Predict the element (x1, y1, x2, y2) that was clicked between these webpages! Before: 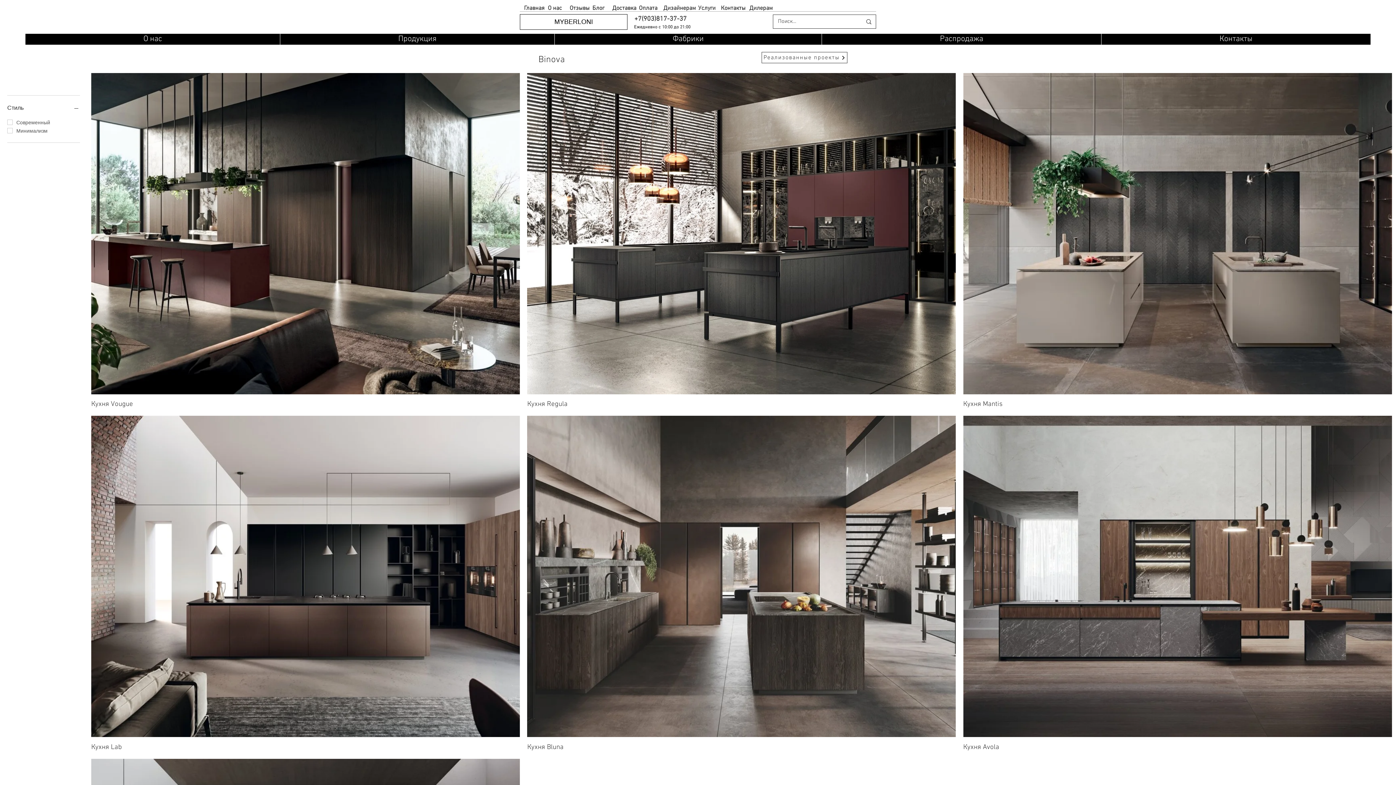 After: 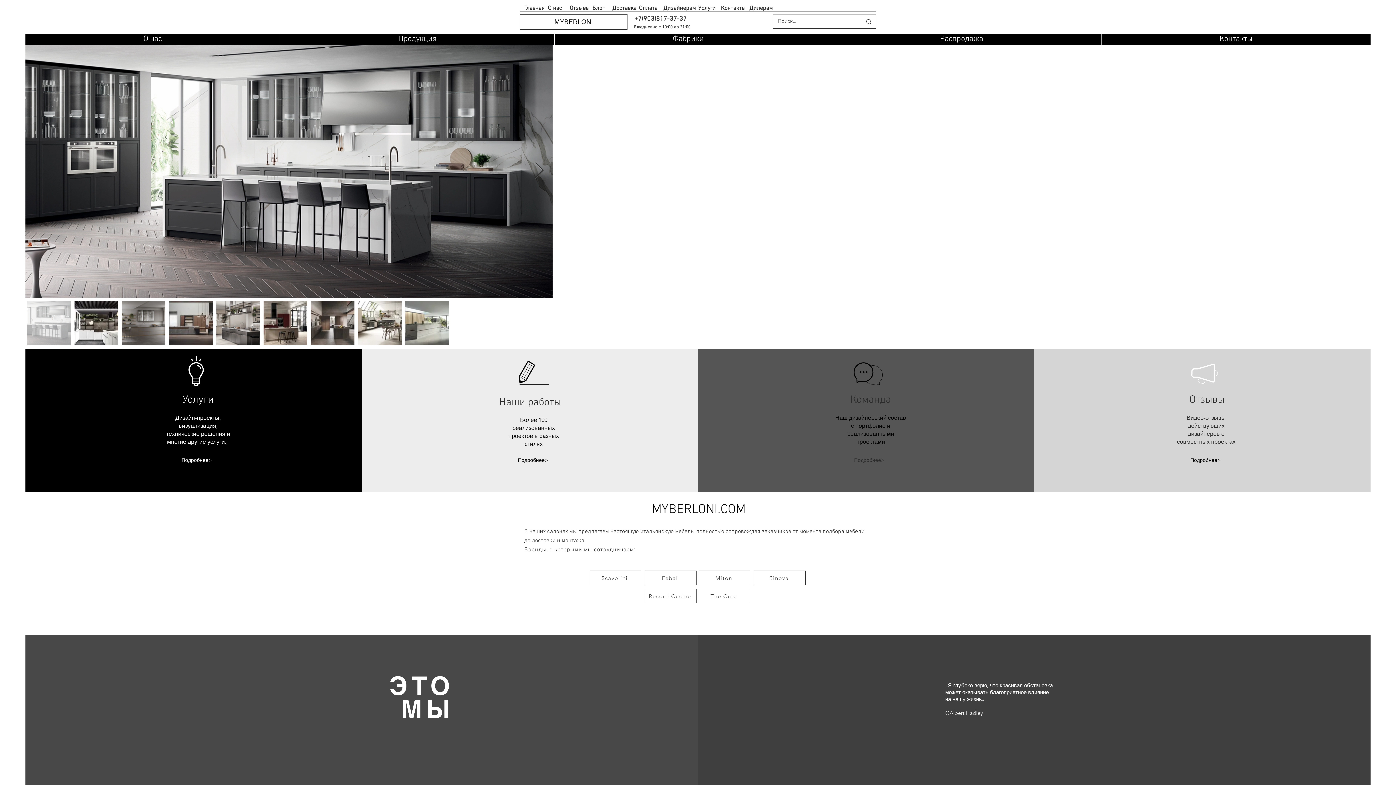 Action: bbox: (520, 14, 627, 29) label: MYBERLONI